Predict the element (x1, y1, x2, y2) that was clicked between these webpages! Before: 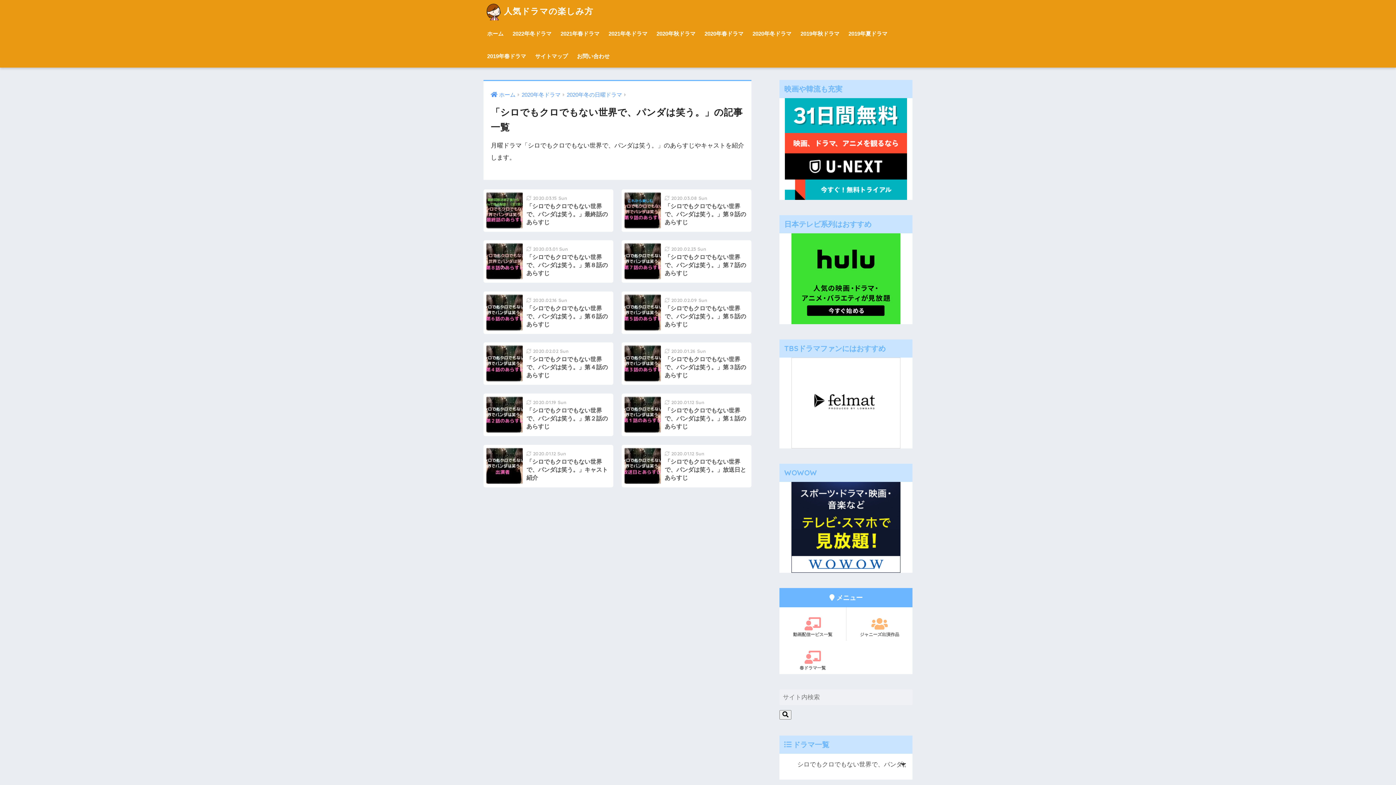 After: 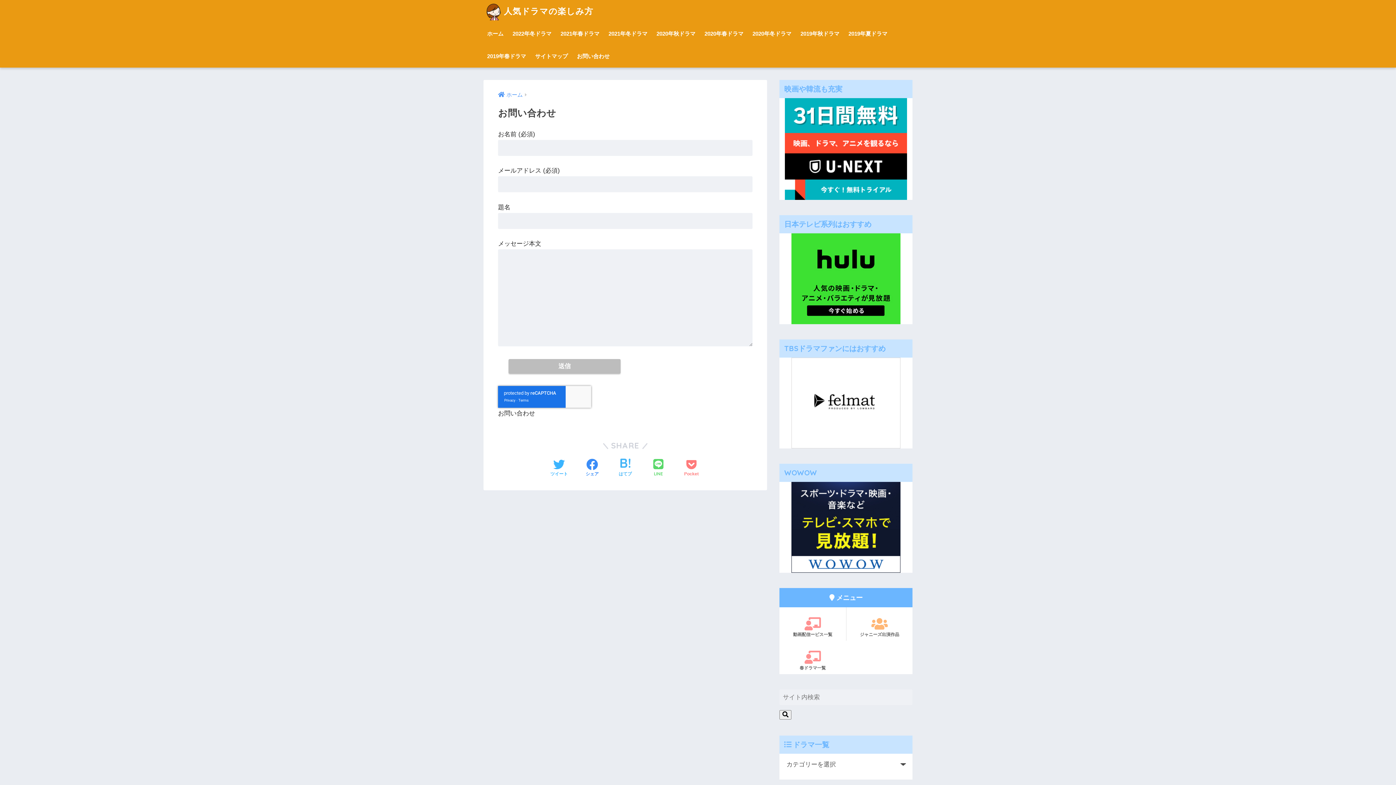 Action: label: お問い合わせ bbox: (573, 45, 613, 67)